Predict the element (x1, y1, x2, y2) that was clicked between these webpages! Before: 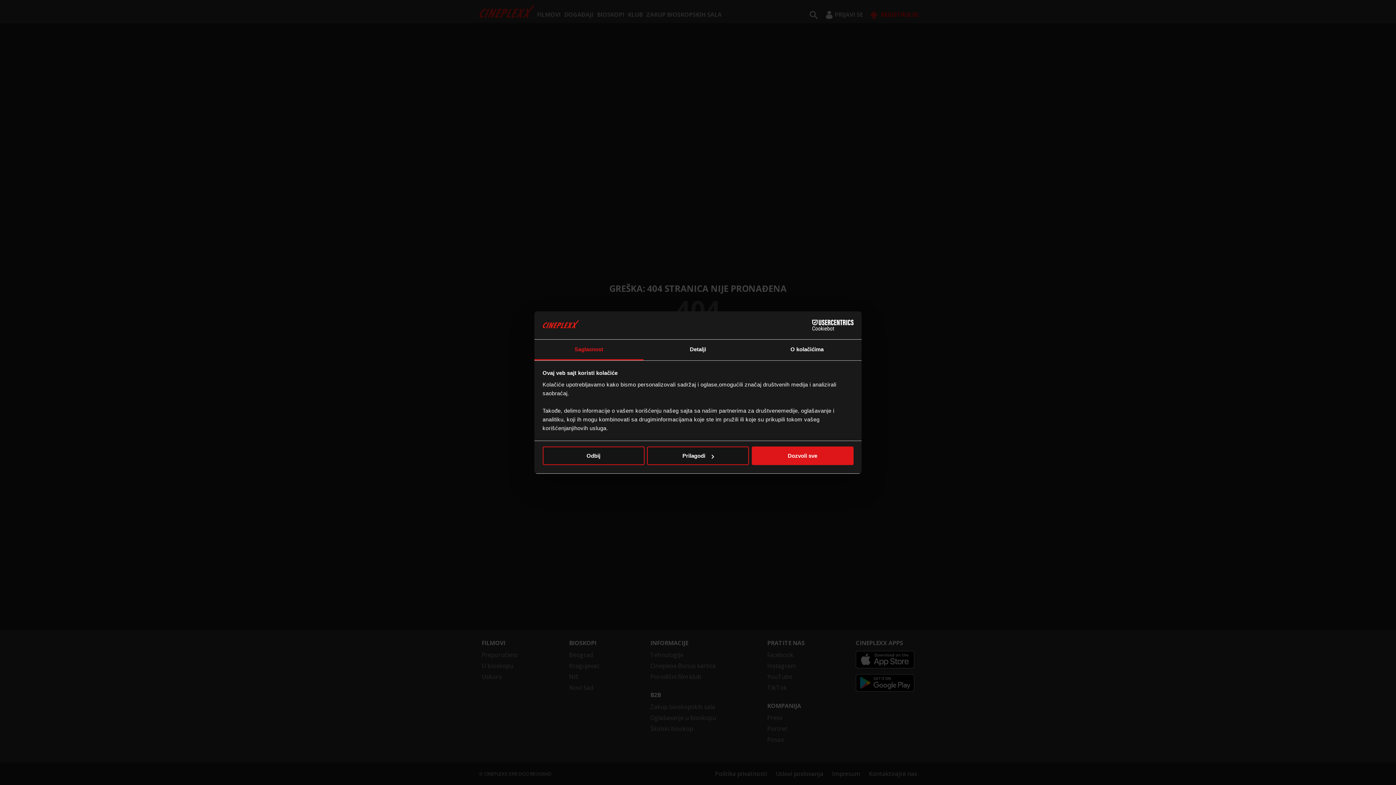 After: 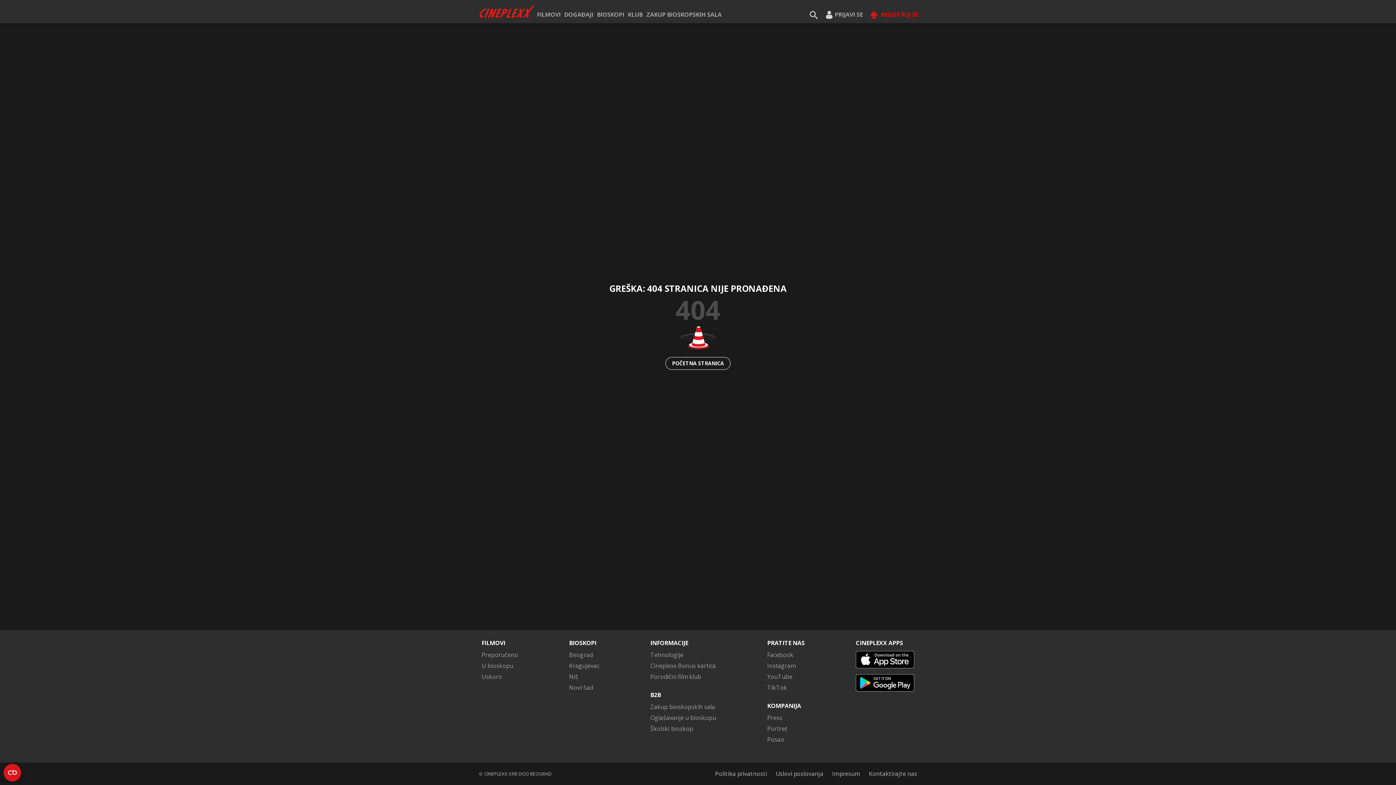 Action: bbox: (542, 446, 644, 465) label: Odbij